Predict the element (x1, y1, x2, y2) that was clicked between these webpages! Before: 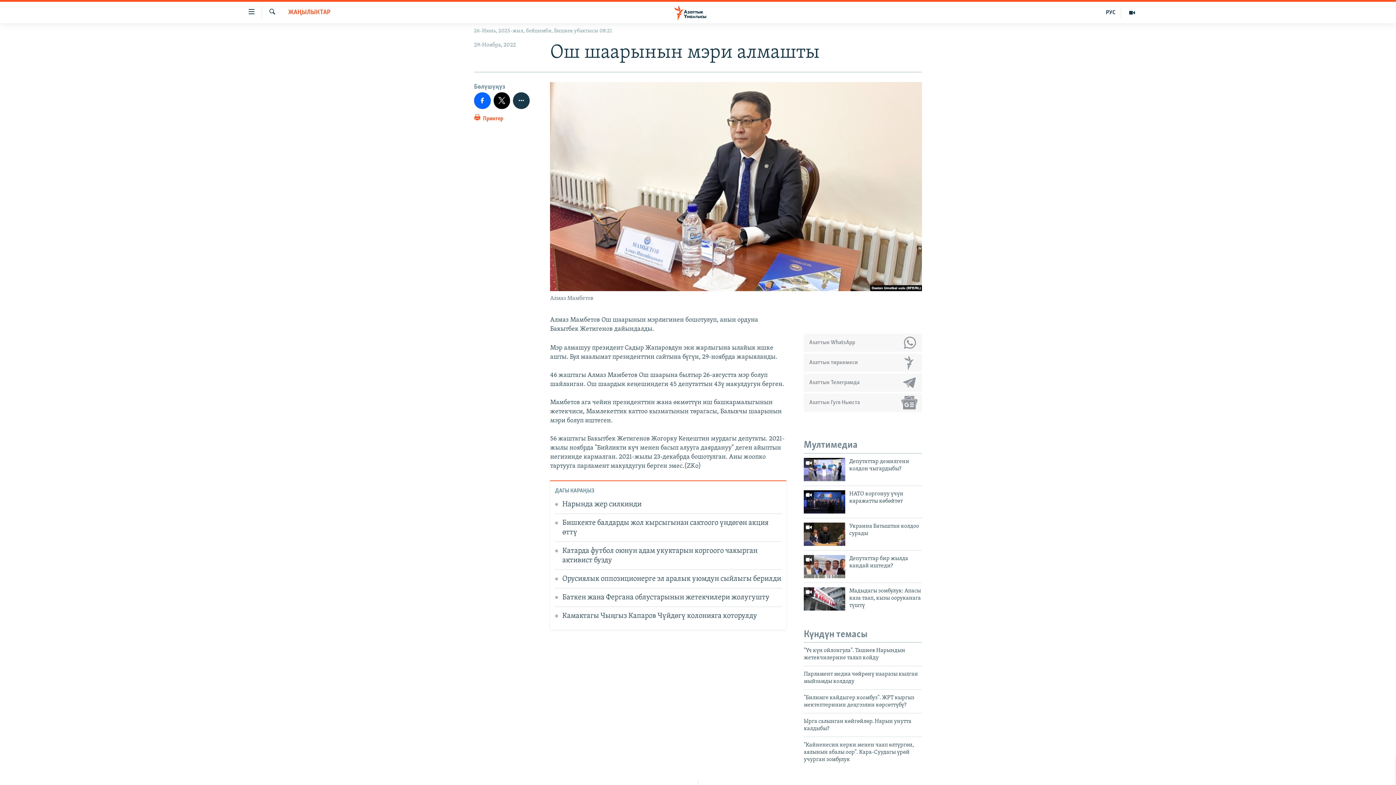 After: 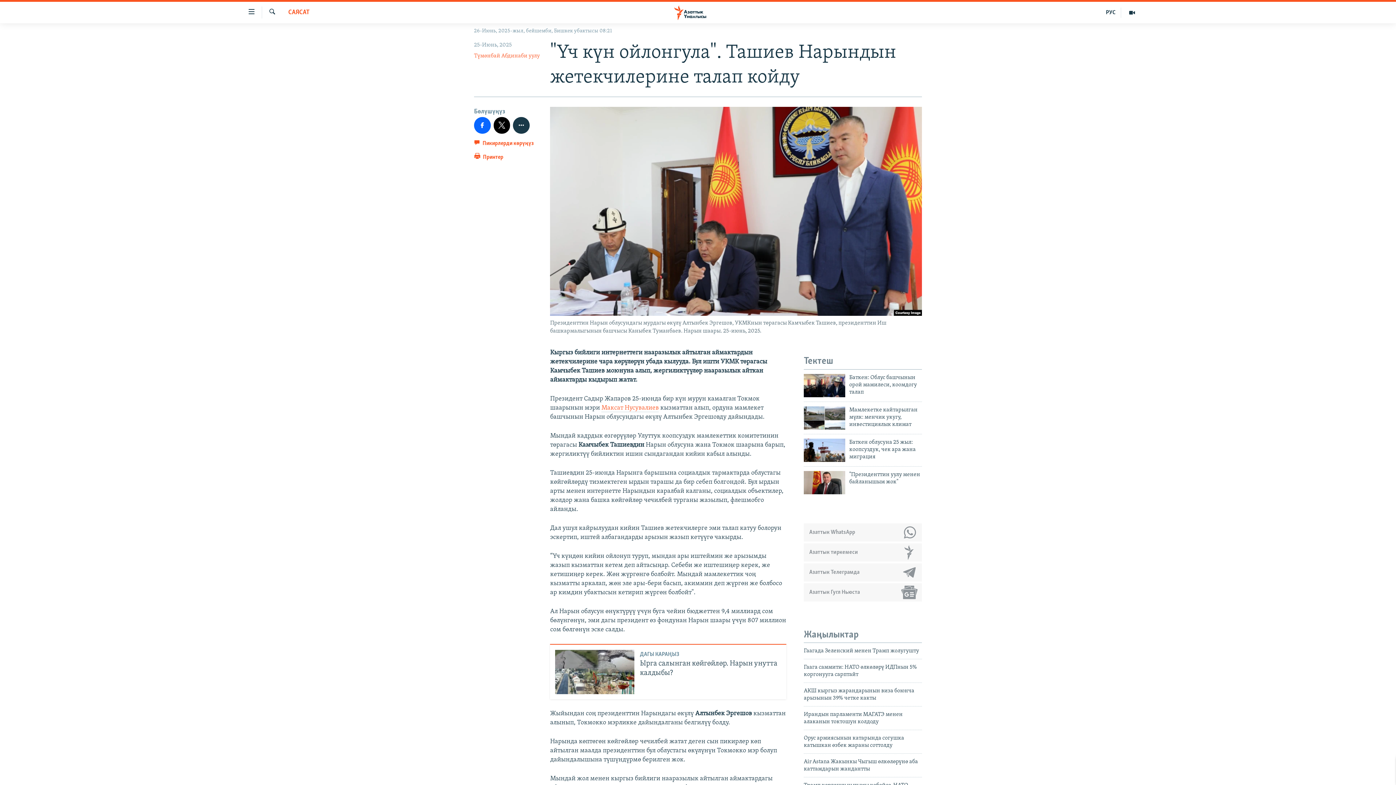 Action: bbox: (804, 647, 922, 666) label: "Үч күн ойлонгула". Ташиев Нарындын жетекчилерине талап койду